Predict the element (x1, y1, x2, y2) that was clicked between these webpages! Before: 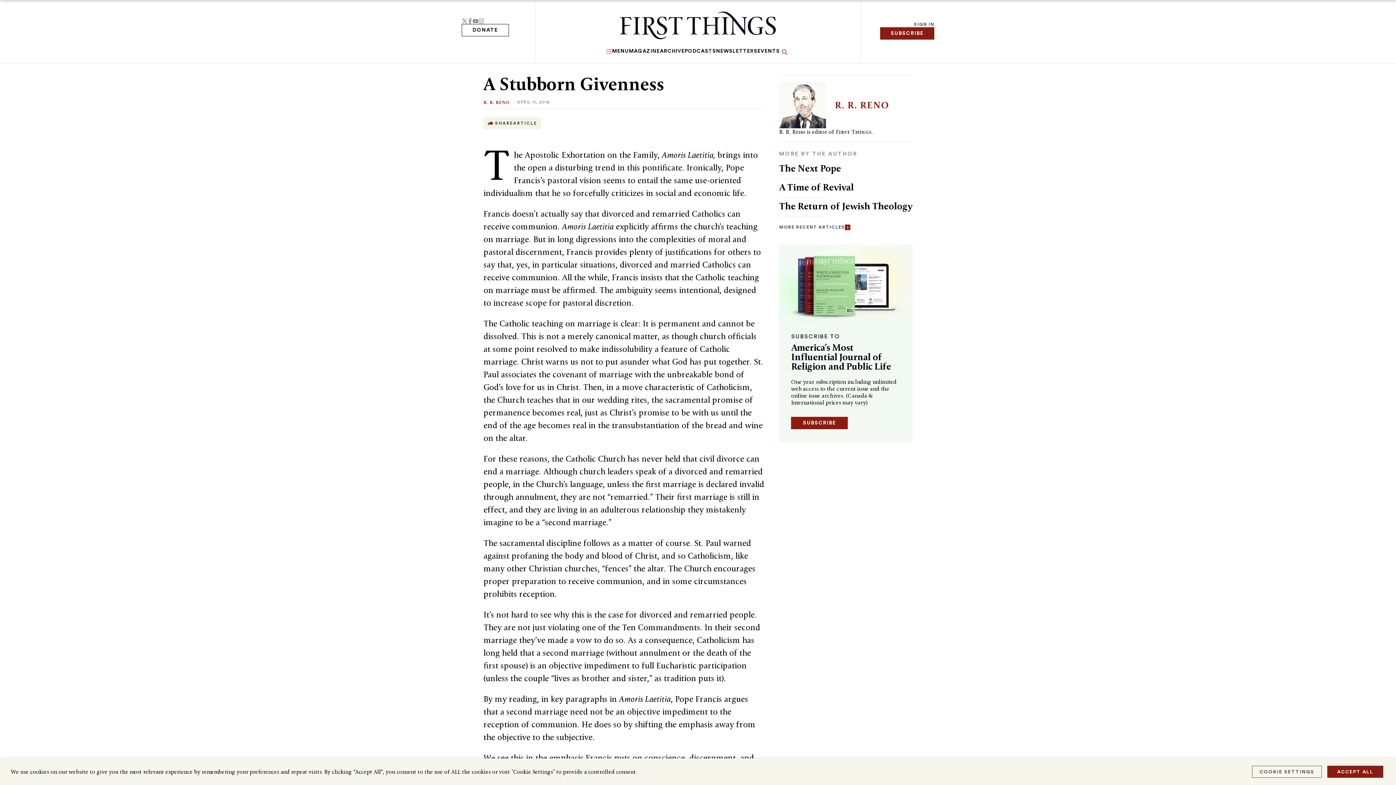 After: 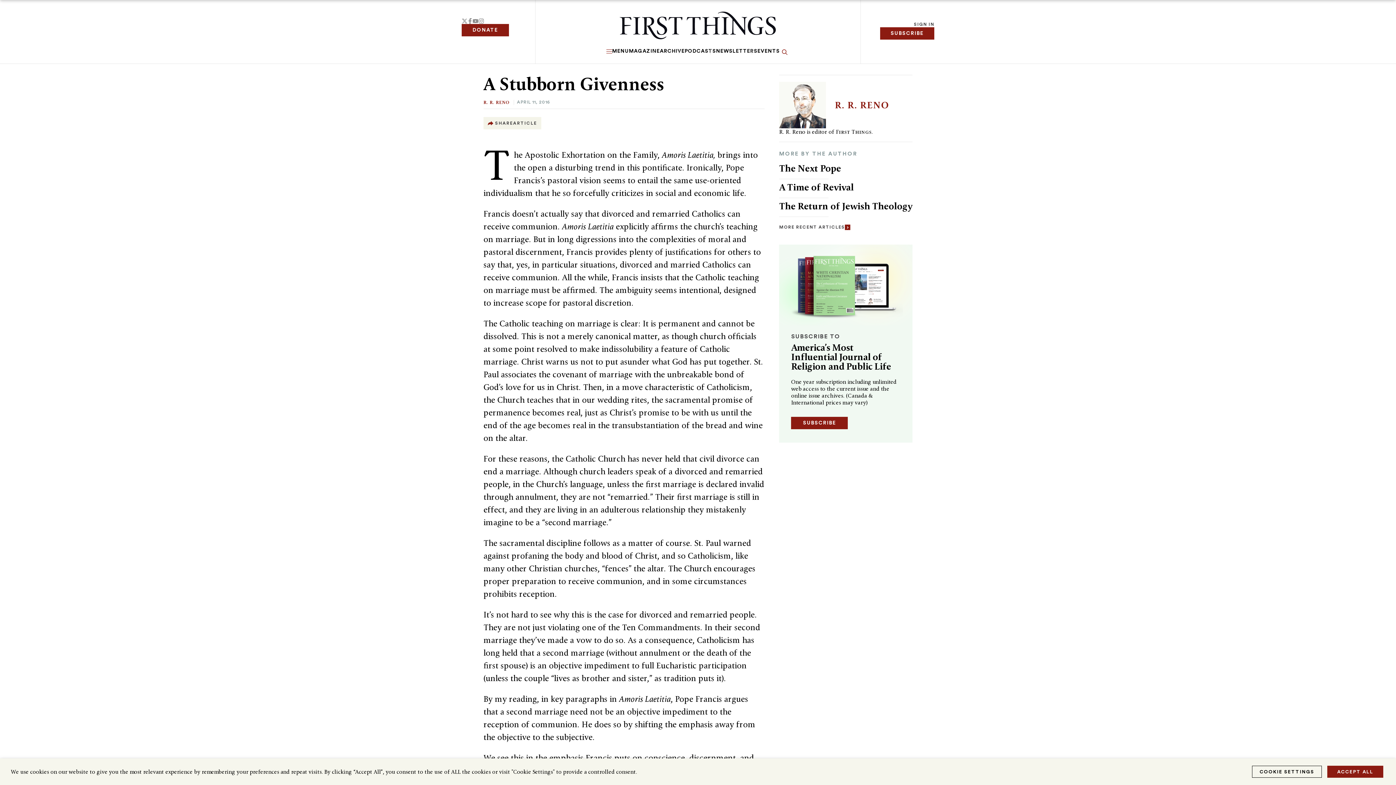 Action: label: DONATE bbox: (461, 24, 509, 36)